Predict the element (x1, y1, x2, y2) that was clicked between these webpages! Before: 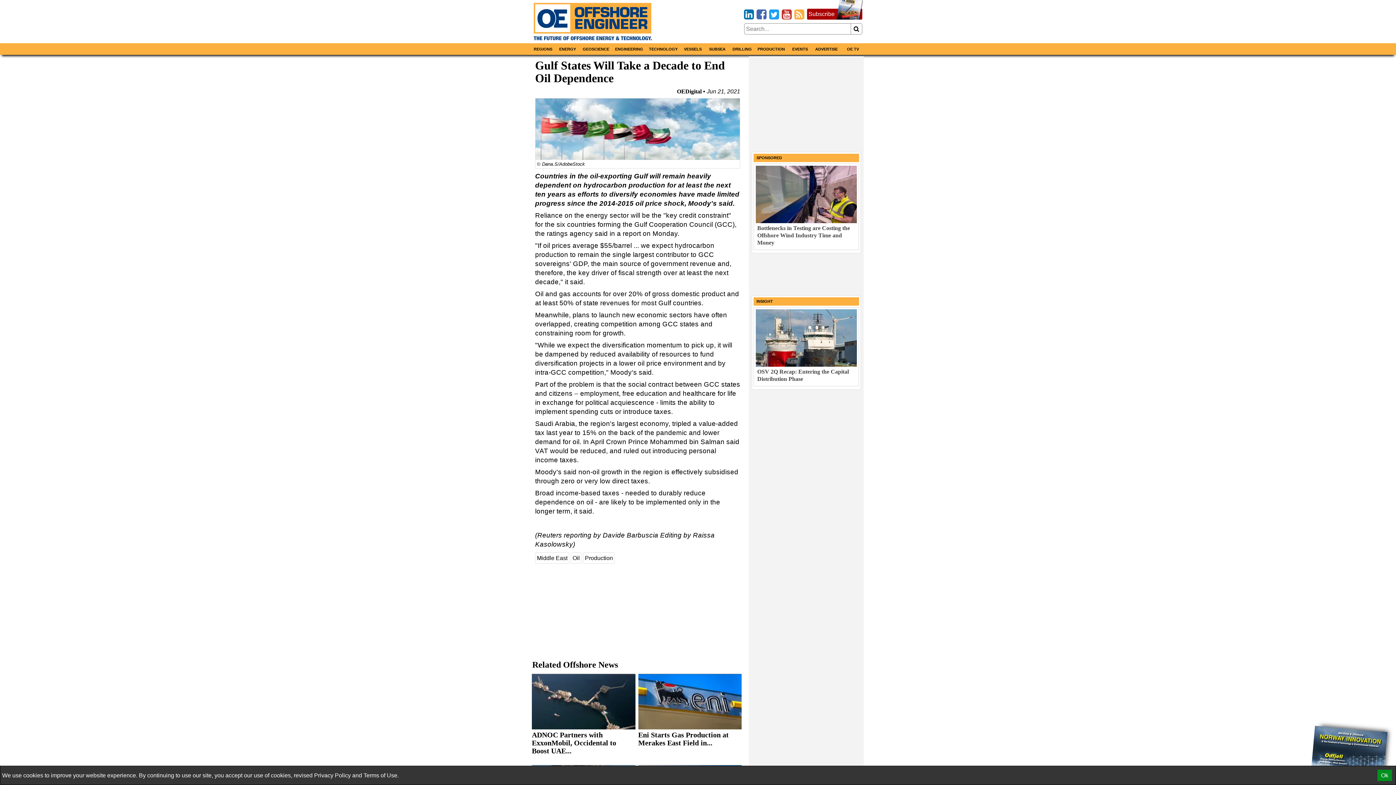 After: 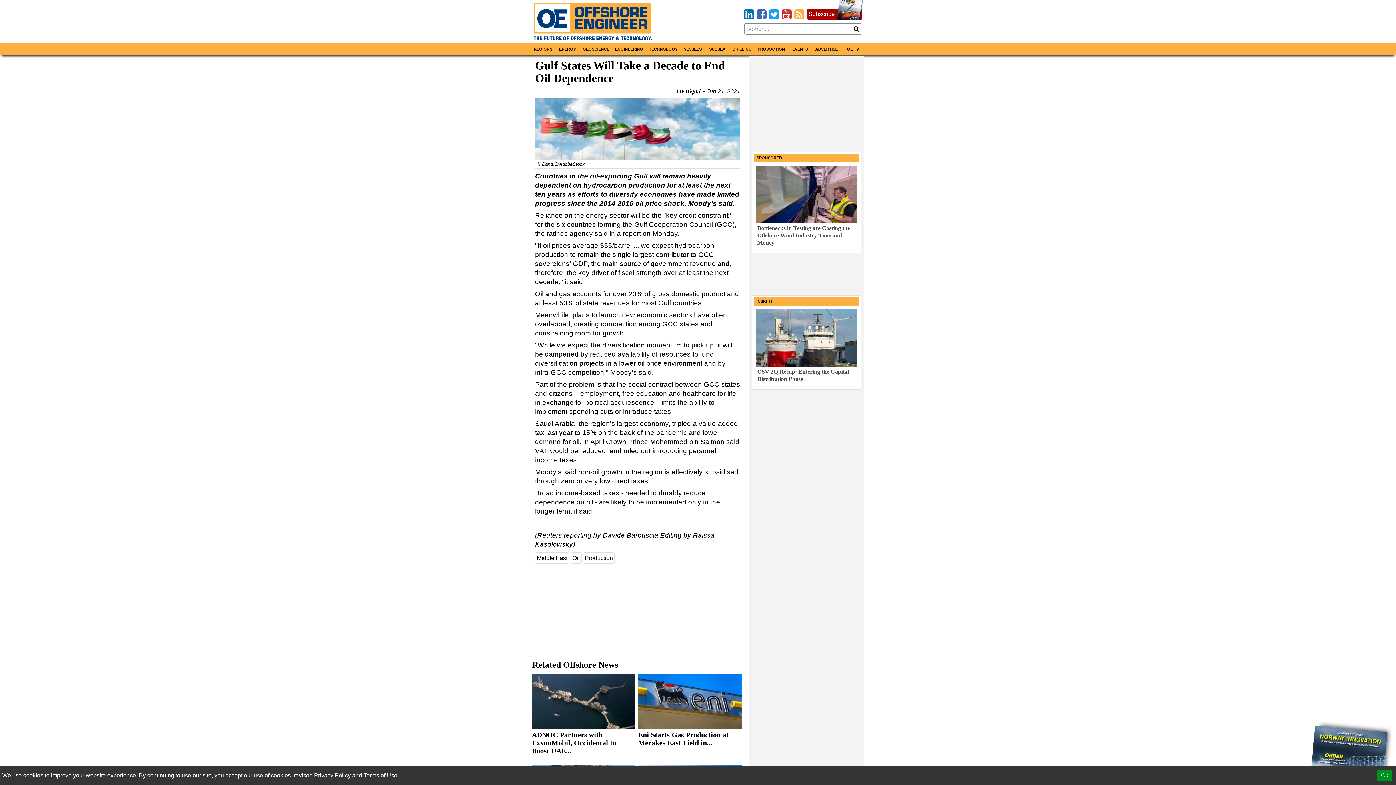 Action: bbox: (757, 8, 766, 21)